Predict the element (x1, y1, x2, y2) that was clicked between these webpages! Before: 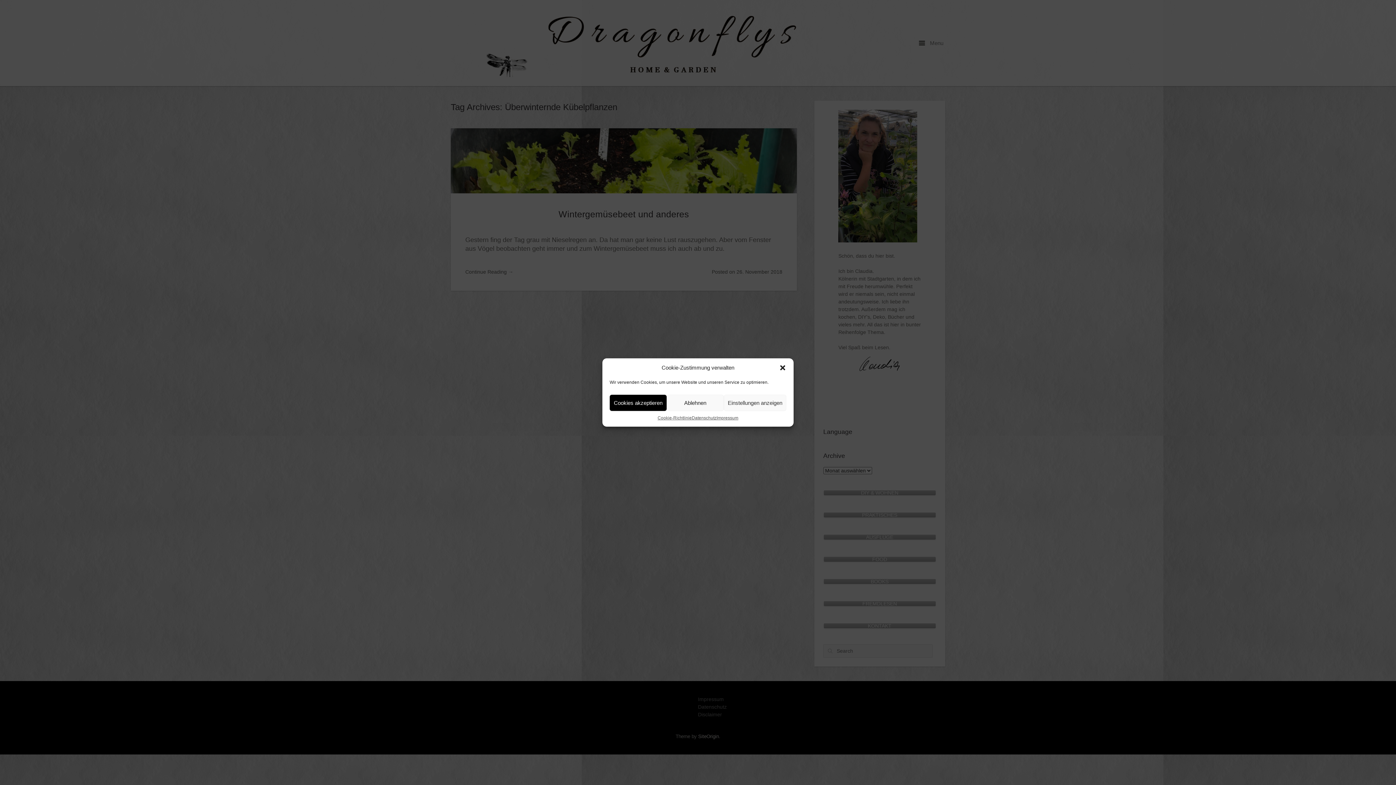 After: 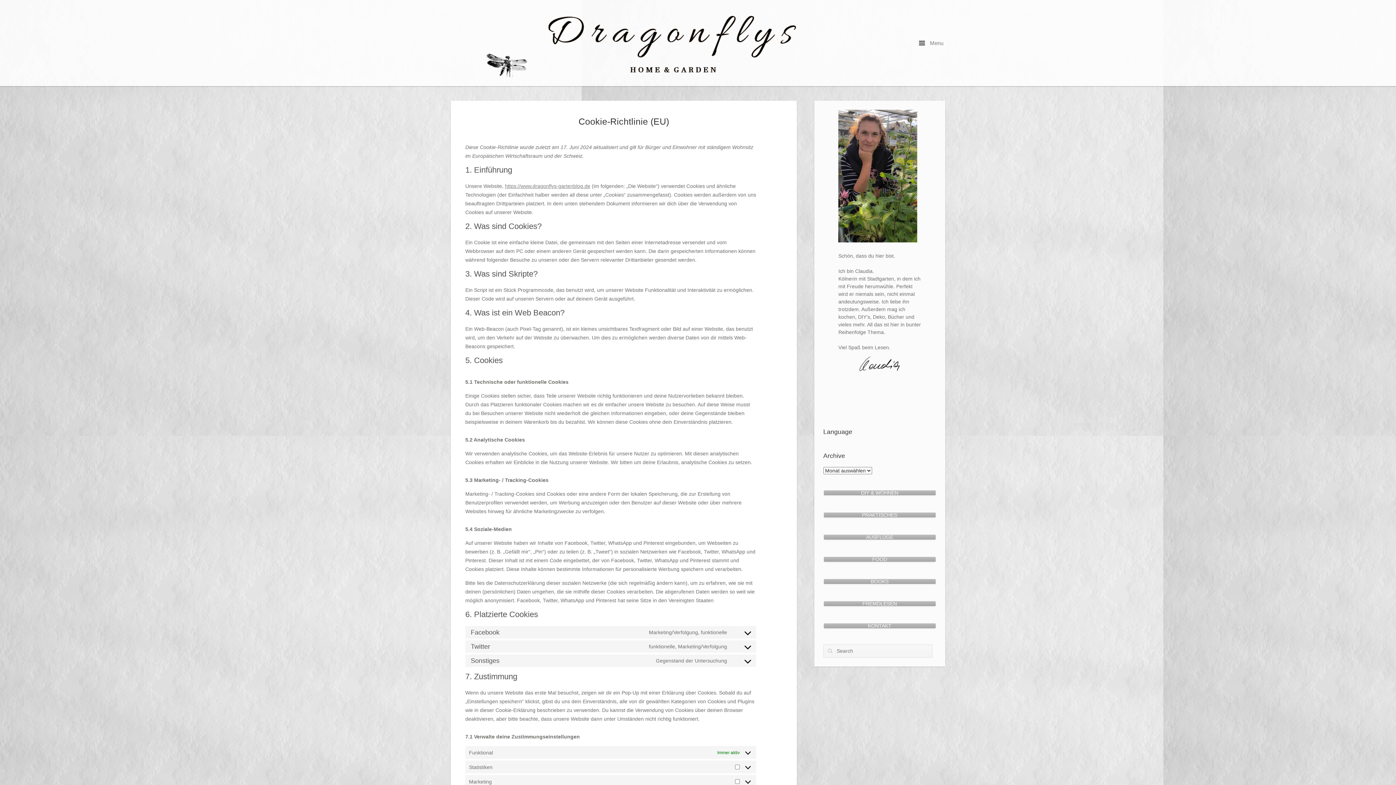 Action: bbox: (657, 414, 691, 421) label: Cookie-Richtlinie